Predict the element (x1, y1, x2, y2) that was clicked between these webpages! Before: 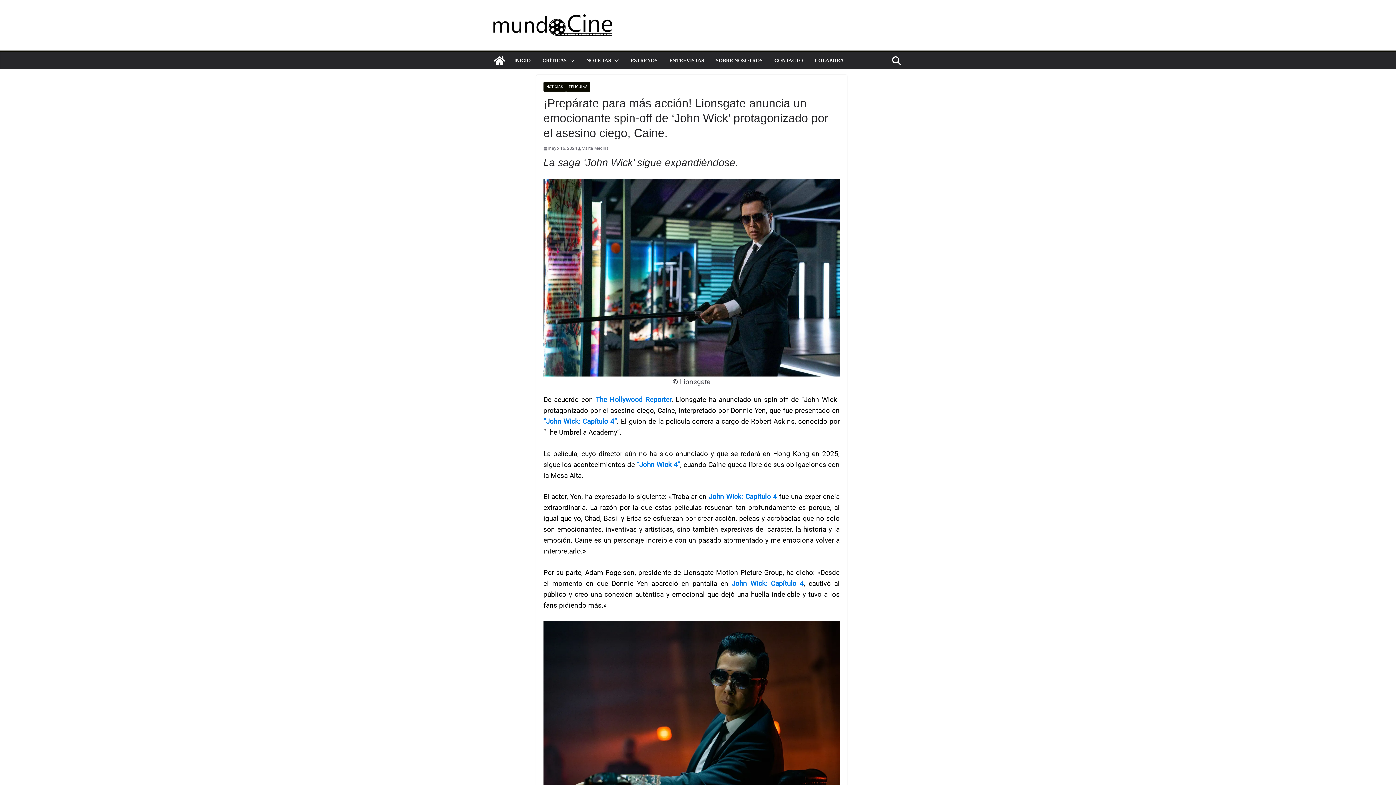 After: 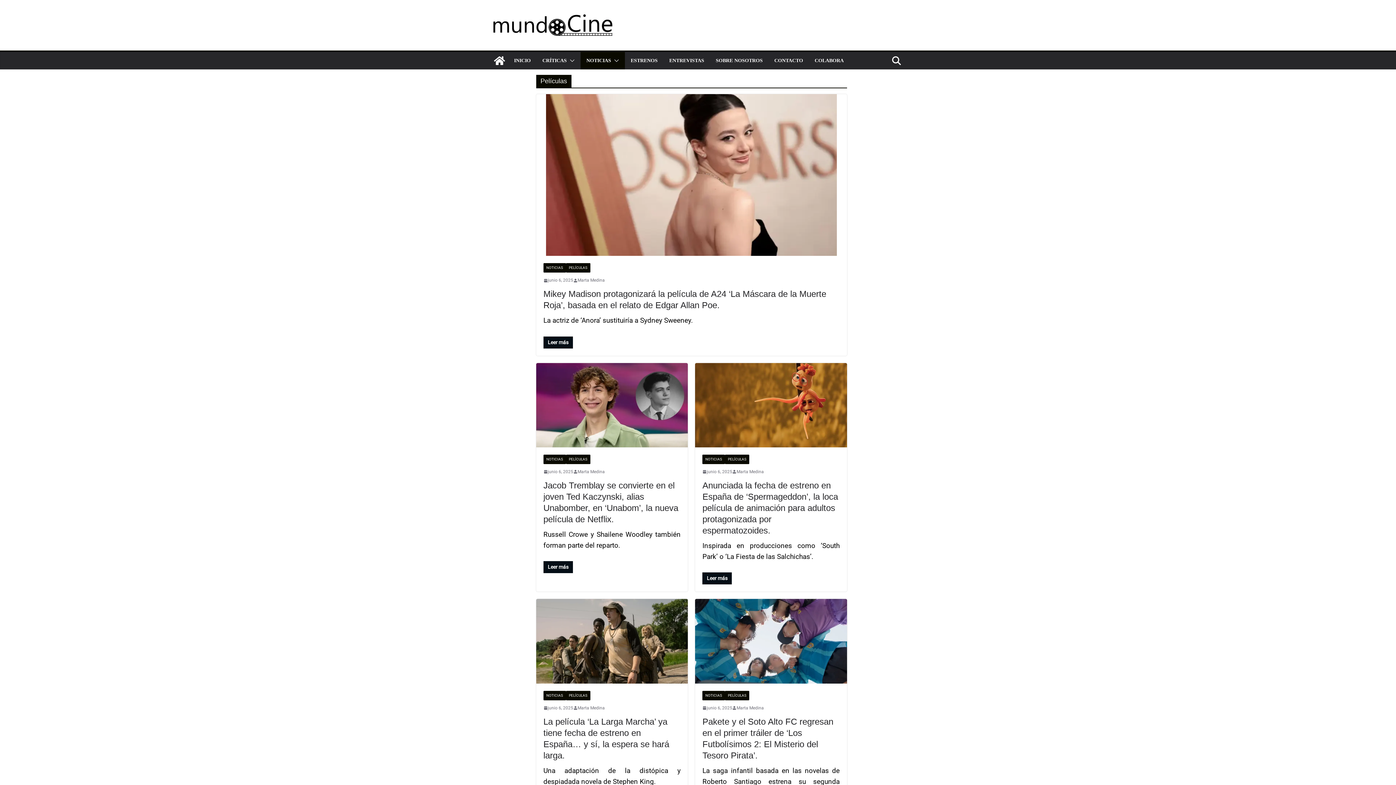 Action: bbox: (566, 82, 590, 91) label: PELÍCULAS